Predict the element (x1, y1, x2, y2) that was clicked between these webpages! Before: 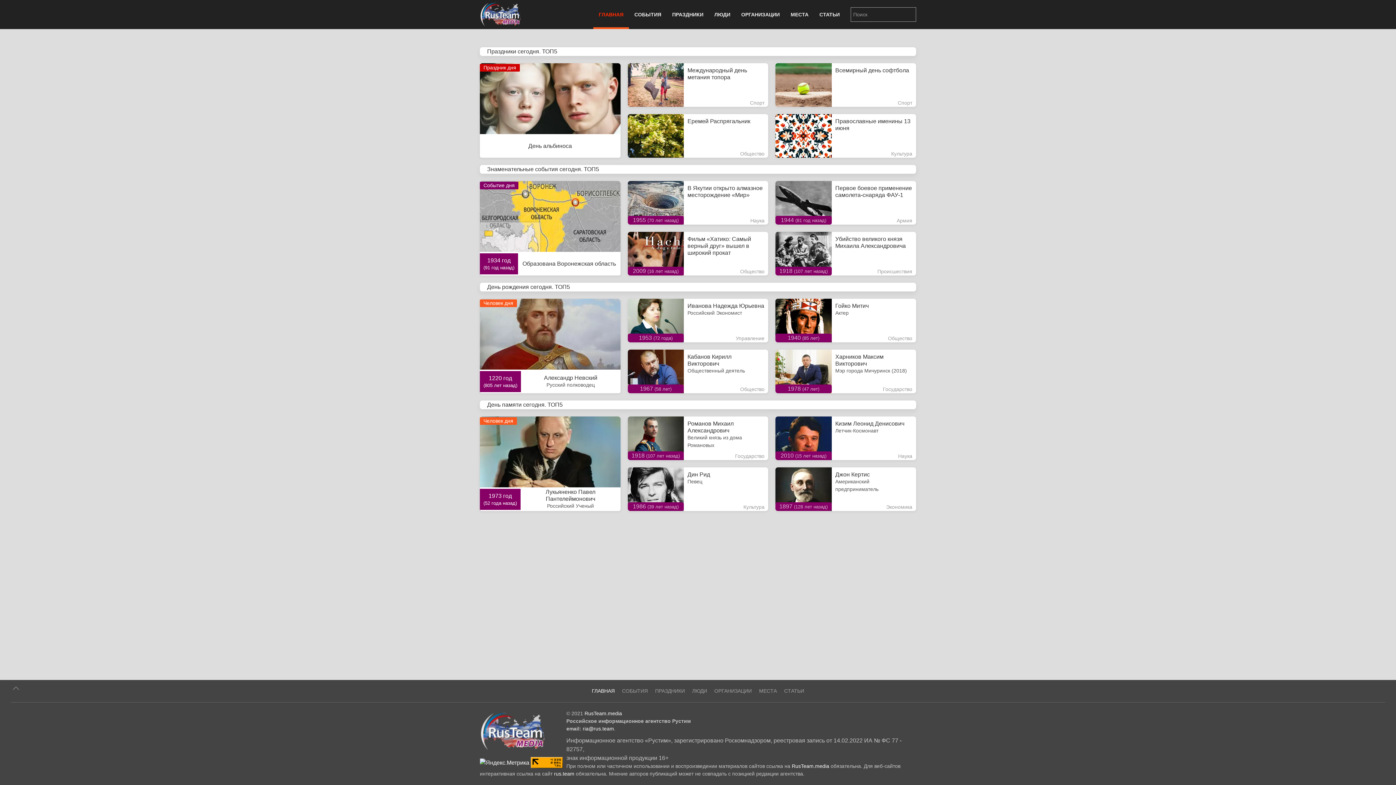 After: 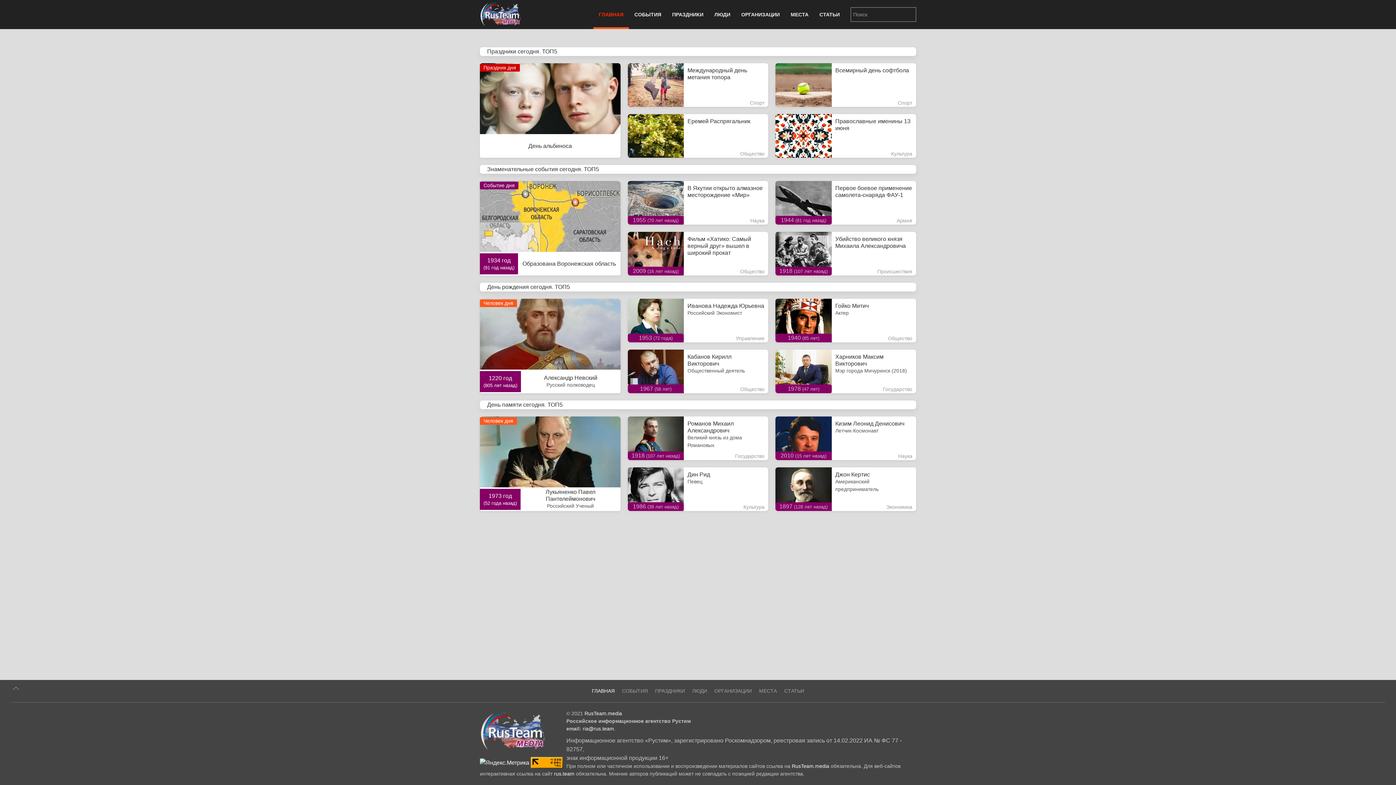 Action: bbox: (593, 0, 629, 29) label: ГЛАВНАЯ